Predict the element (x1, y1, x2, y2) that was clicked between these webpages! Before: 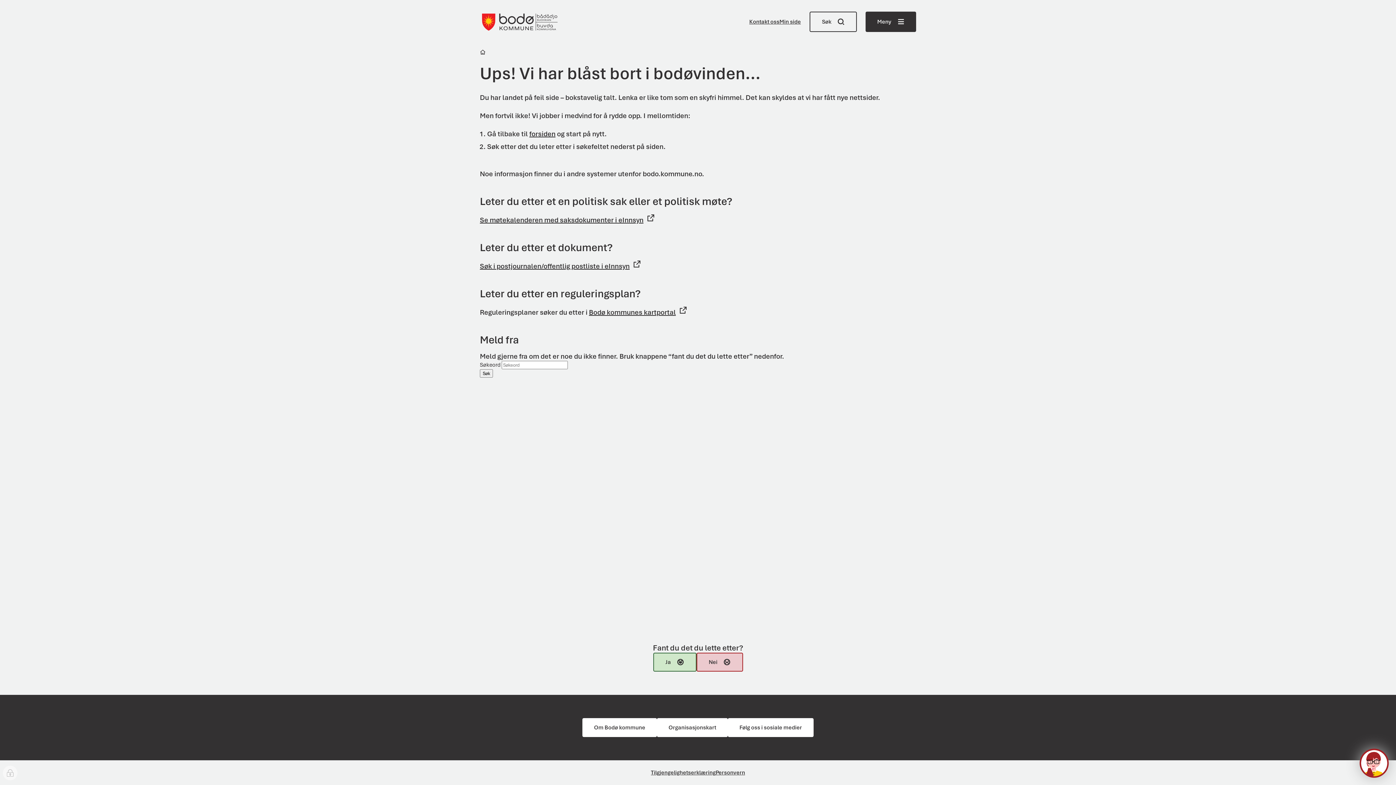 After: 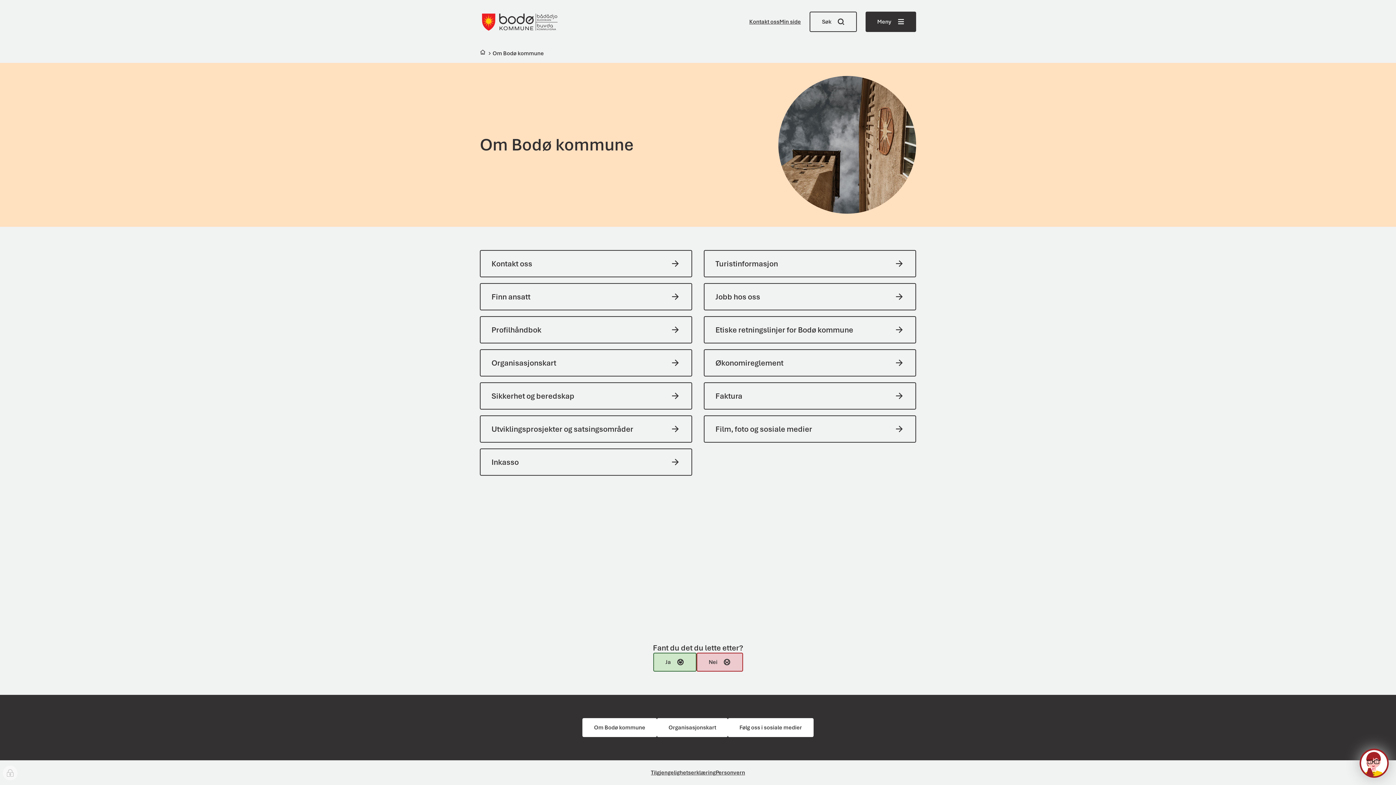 Action: bbox: (582, 718, 657, 737) label: Om Bodø kommune